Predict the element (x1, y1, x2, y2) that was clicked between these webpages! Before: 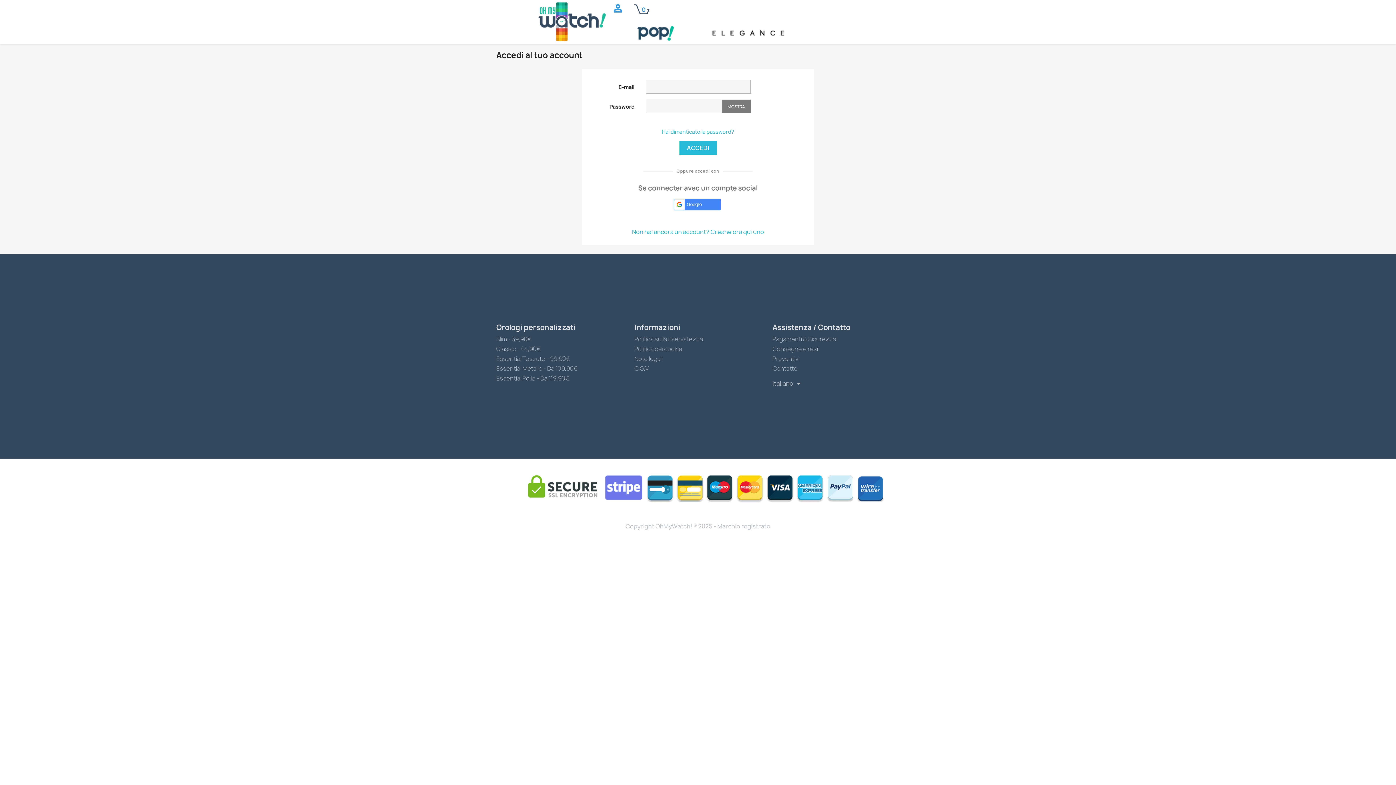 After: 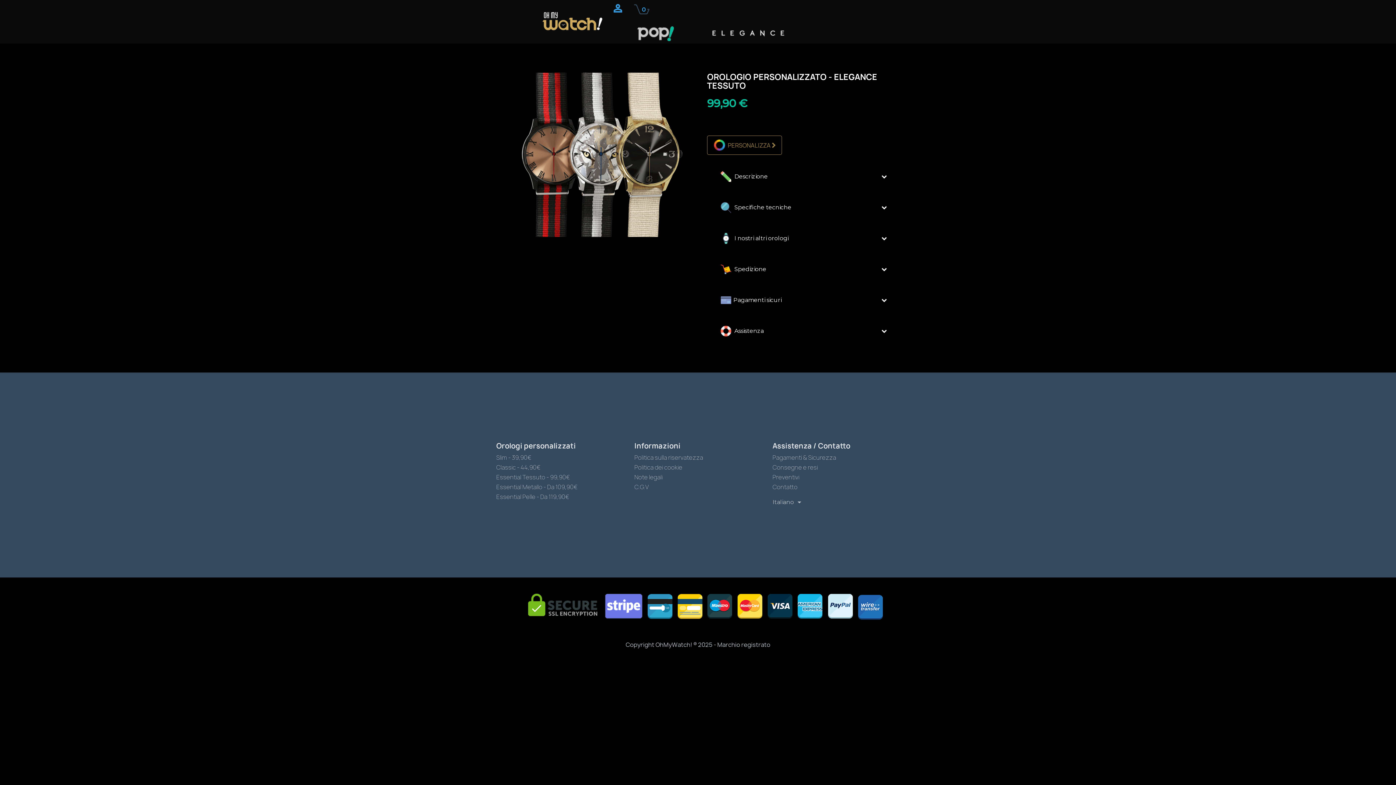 Action: label: Essential Tessuto - 99,90€ bbox: (496, 354, 570, 362)